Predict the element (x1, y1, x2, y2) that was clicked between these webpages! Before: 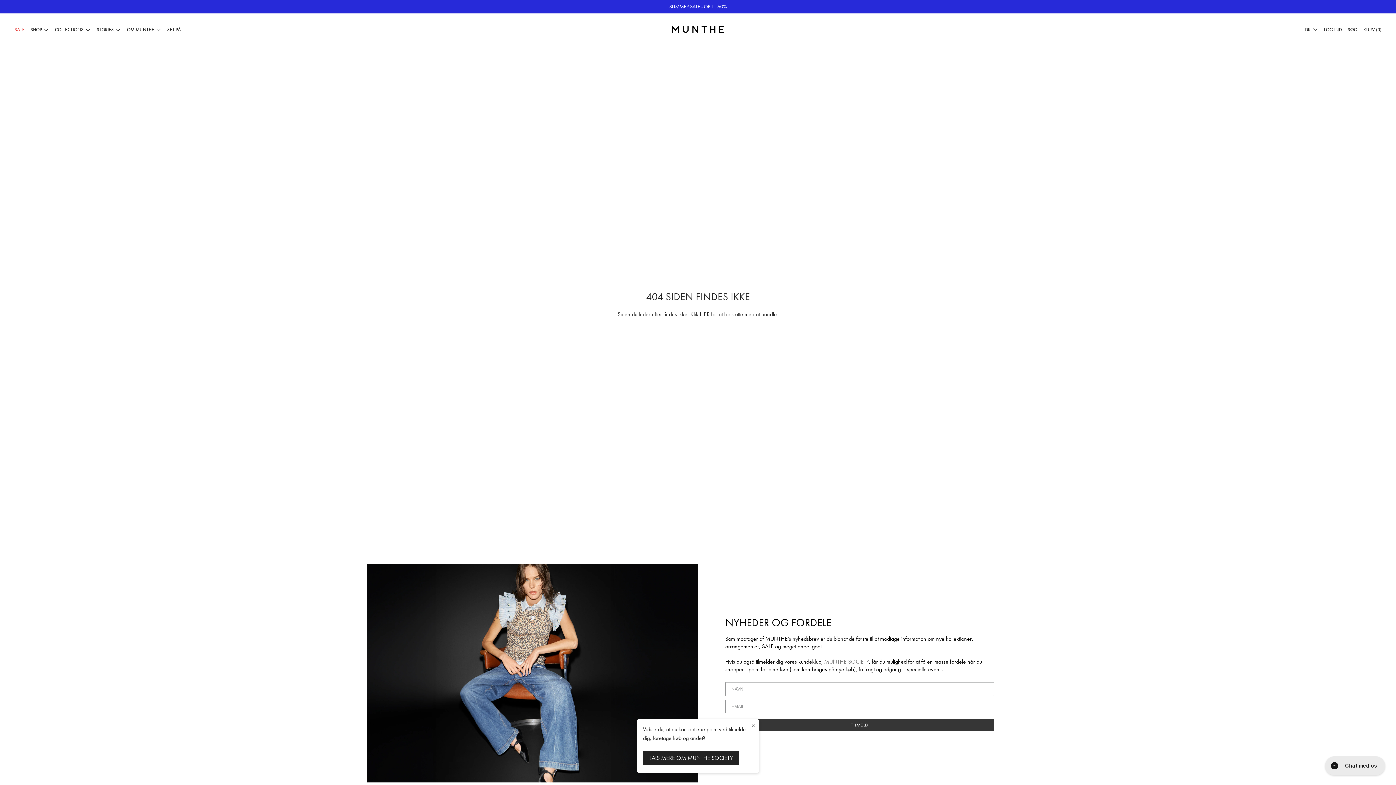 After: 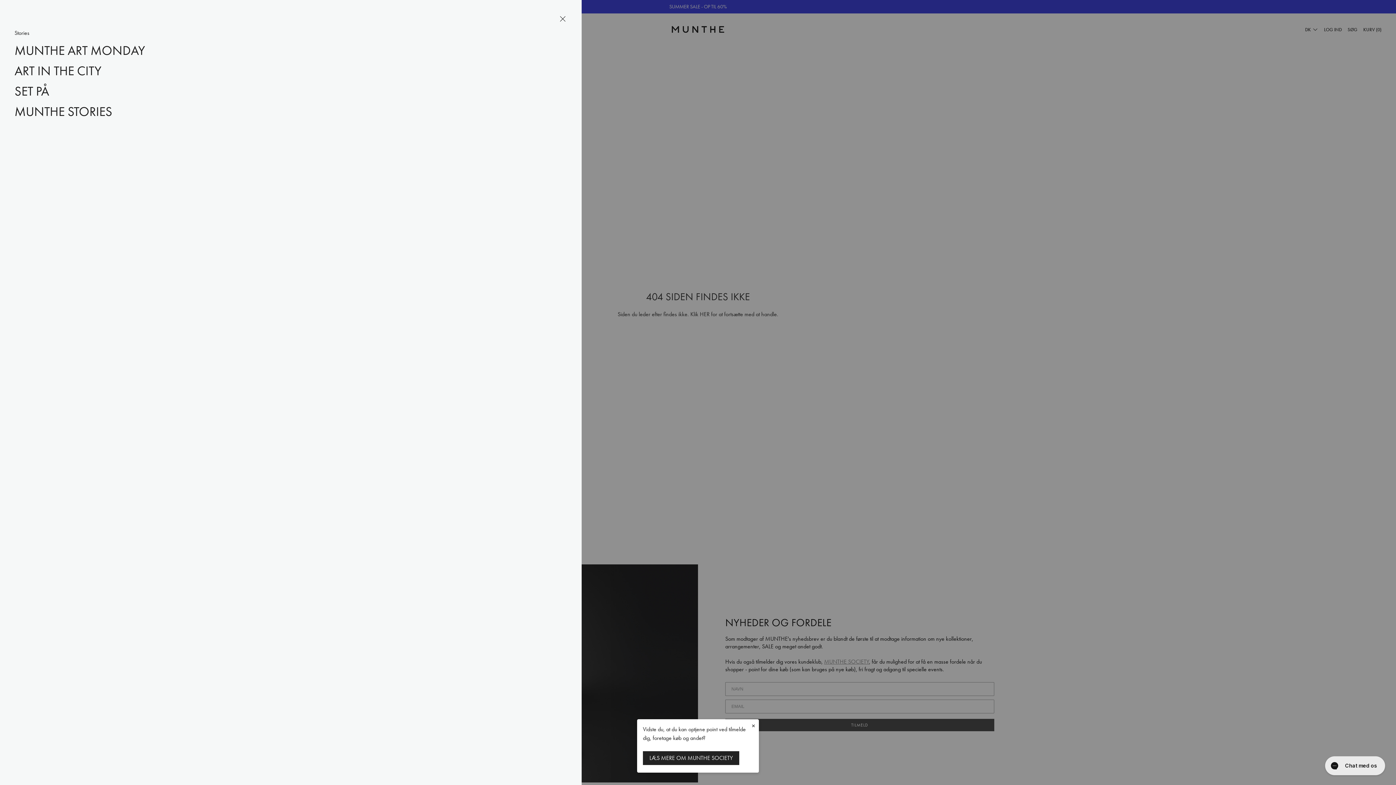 Action: bbox: (96, 26, 121, 33) label: STORIES